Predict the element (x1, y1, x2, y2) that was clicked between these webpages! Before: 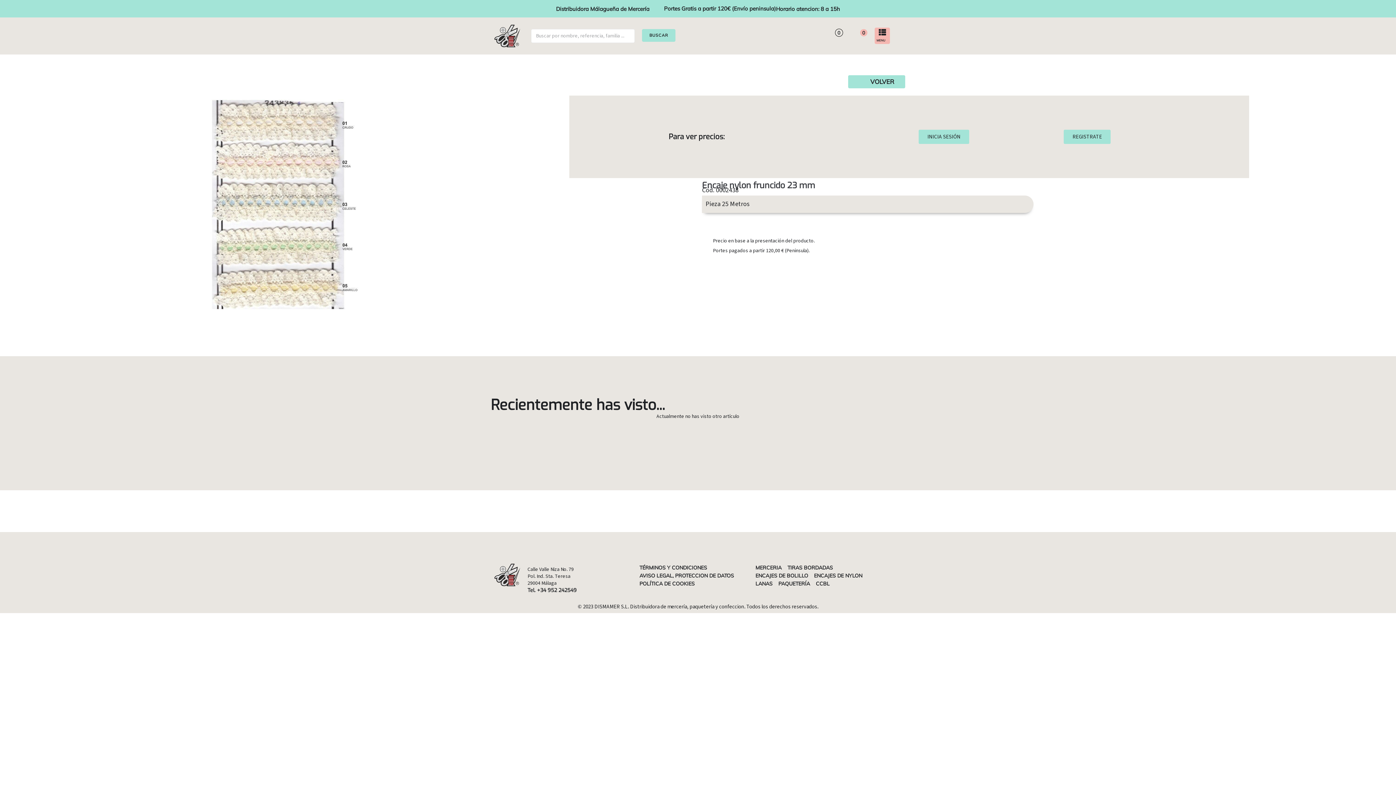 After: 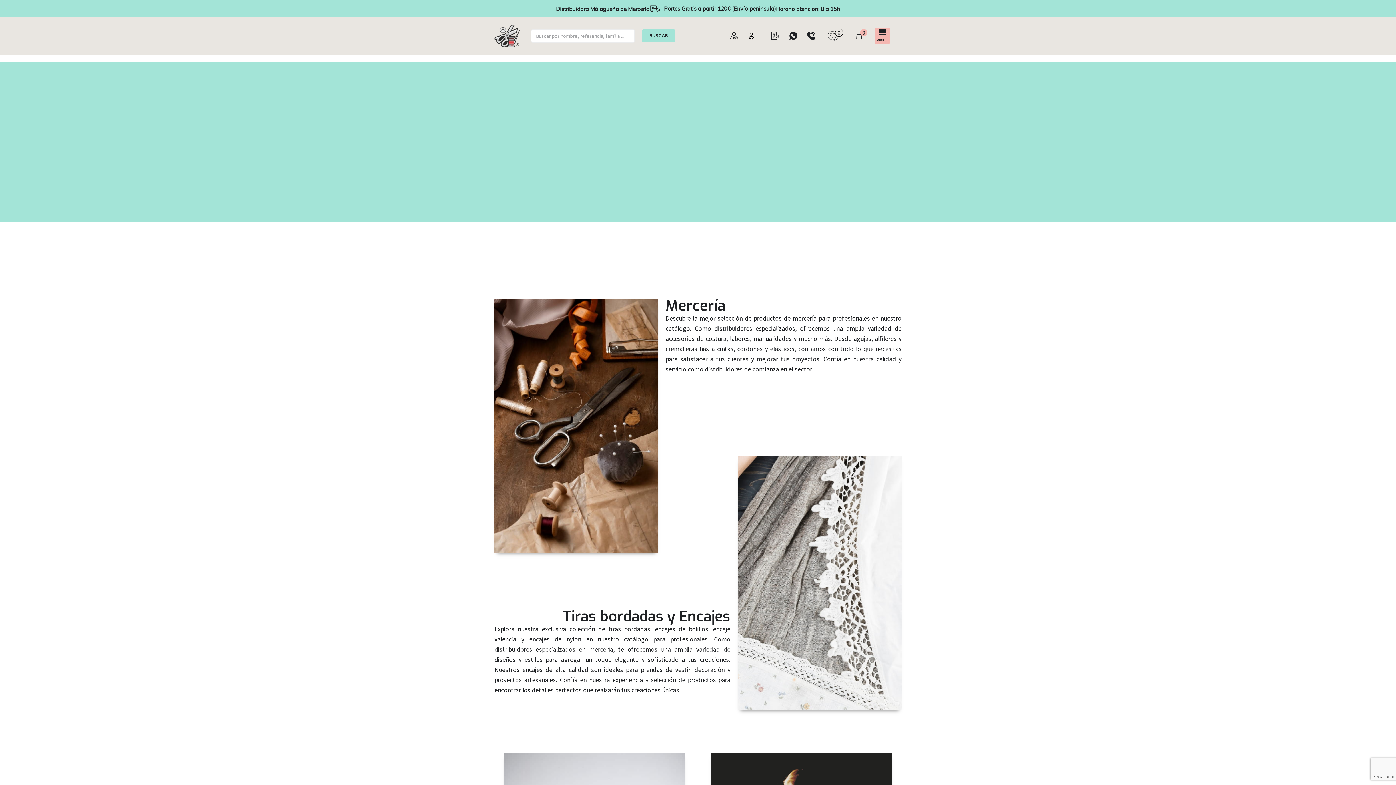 Action: bbox: (494, 564, 520, 586)